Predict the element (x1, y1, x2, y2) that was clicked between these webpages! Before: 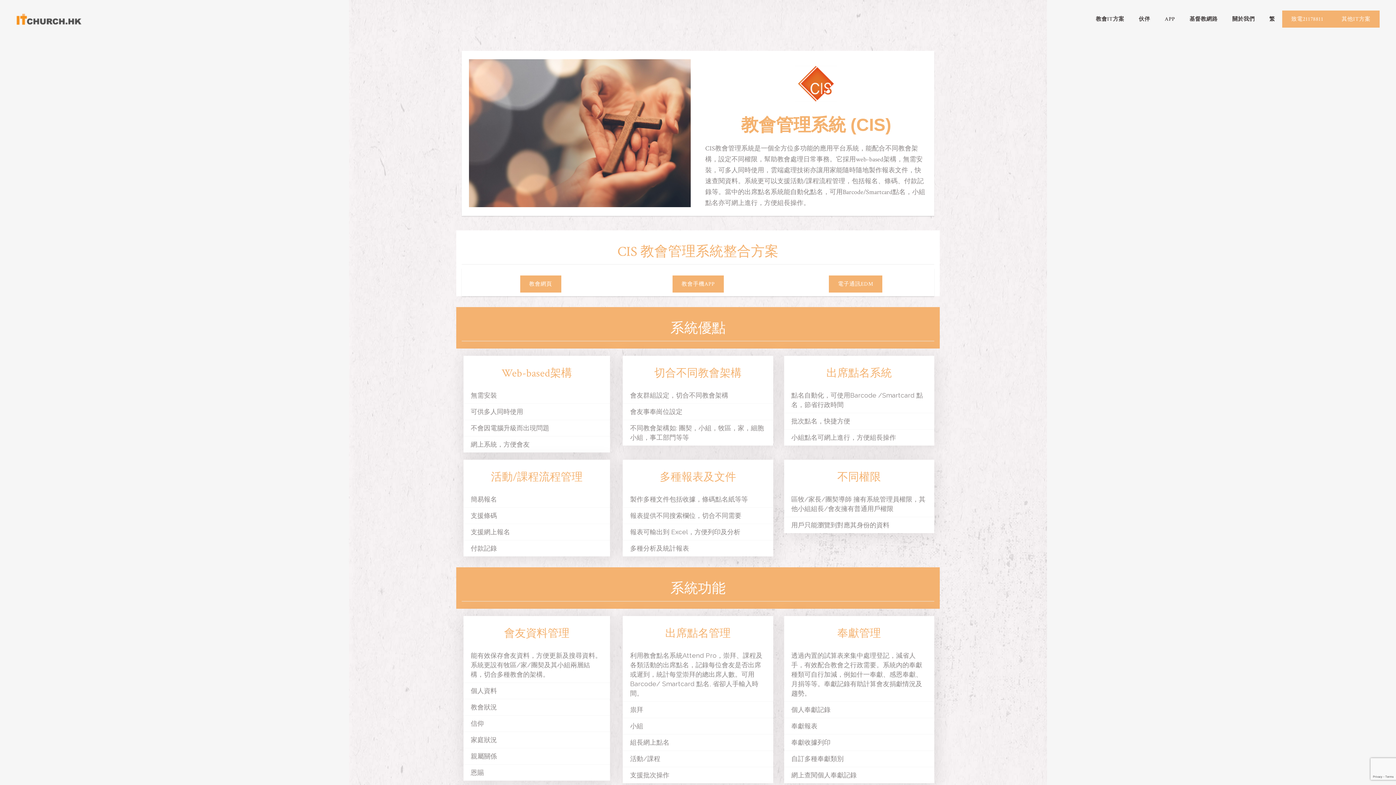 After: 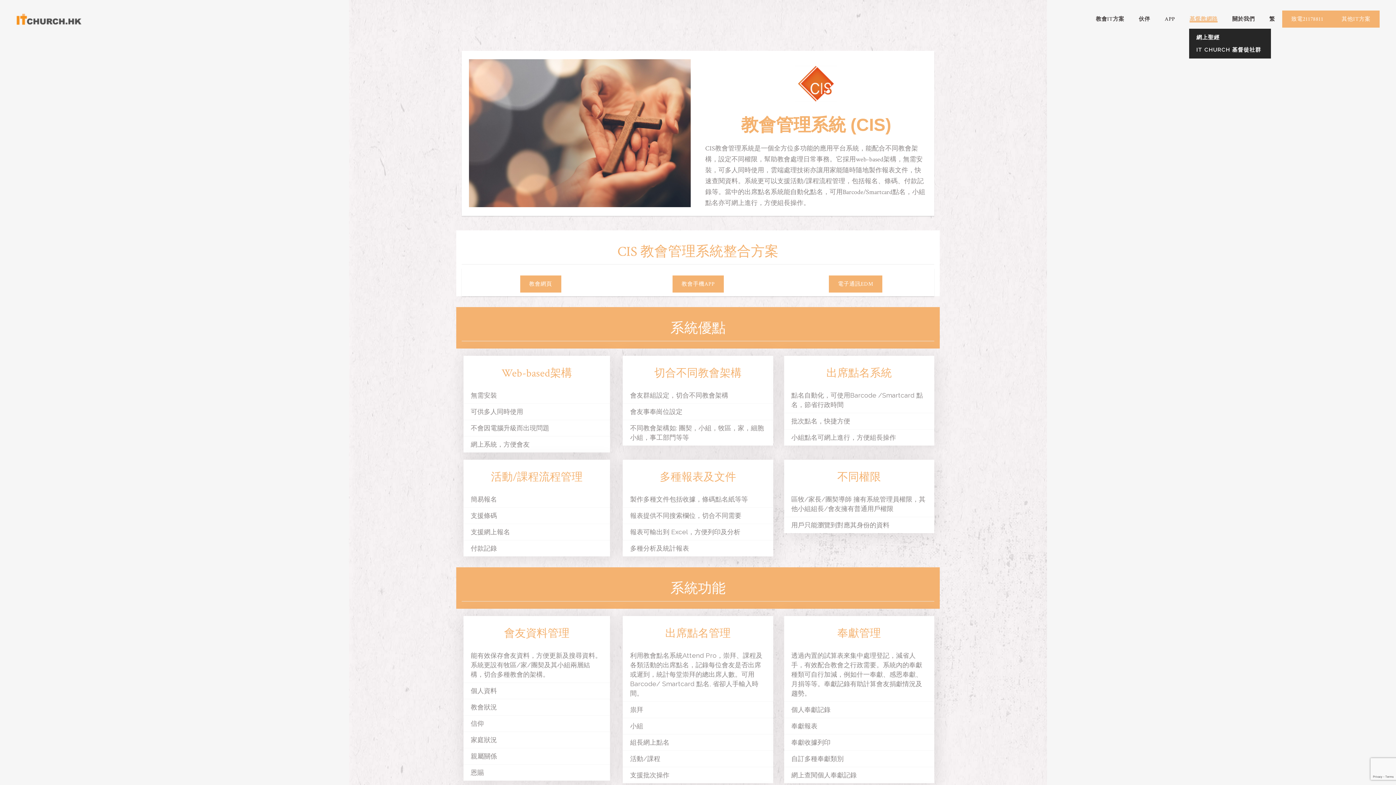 Action: bbox: (1182, 0, 1225, 38) label: 基督教網路